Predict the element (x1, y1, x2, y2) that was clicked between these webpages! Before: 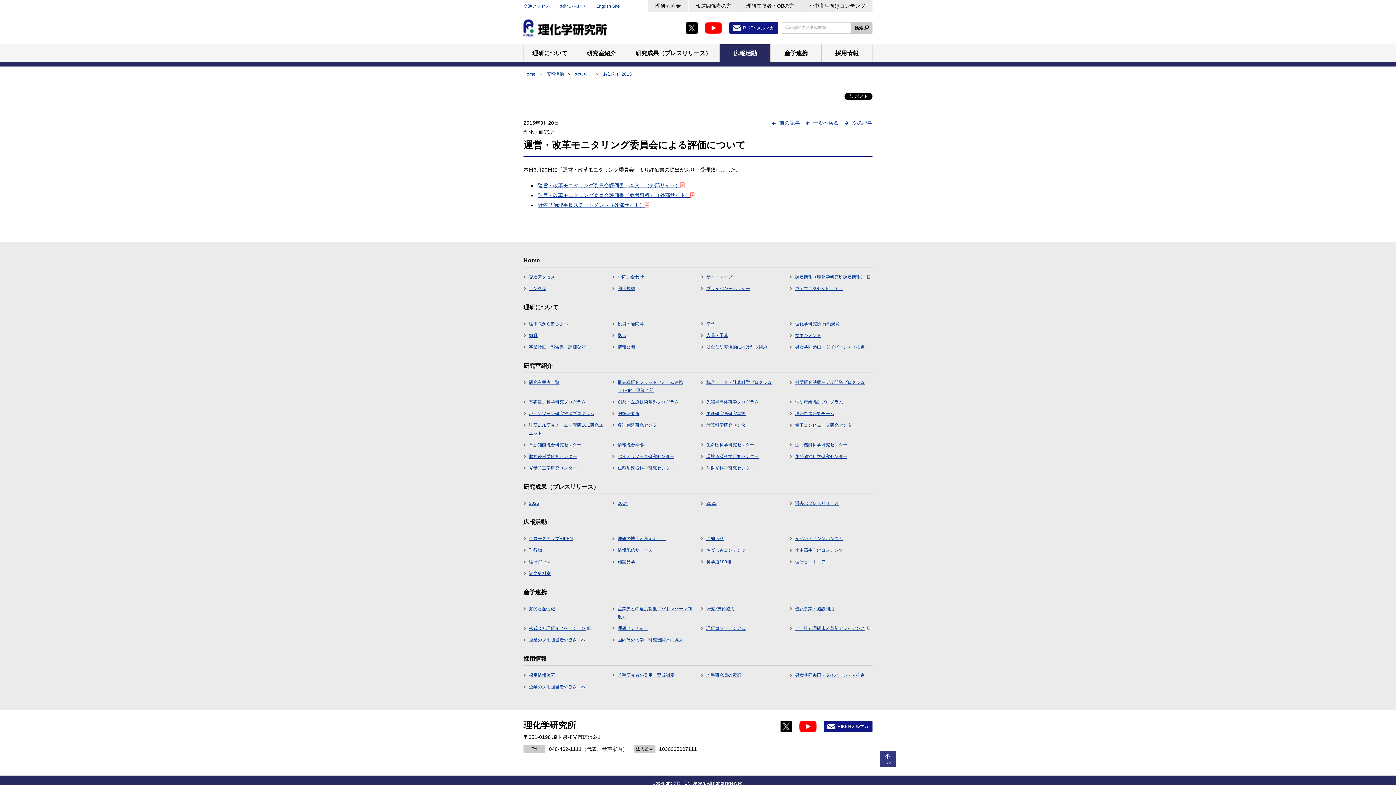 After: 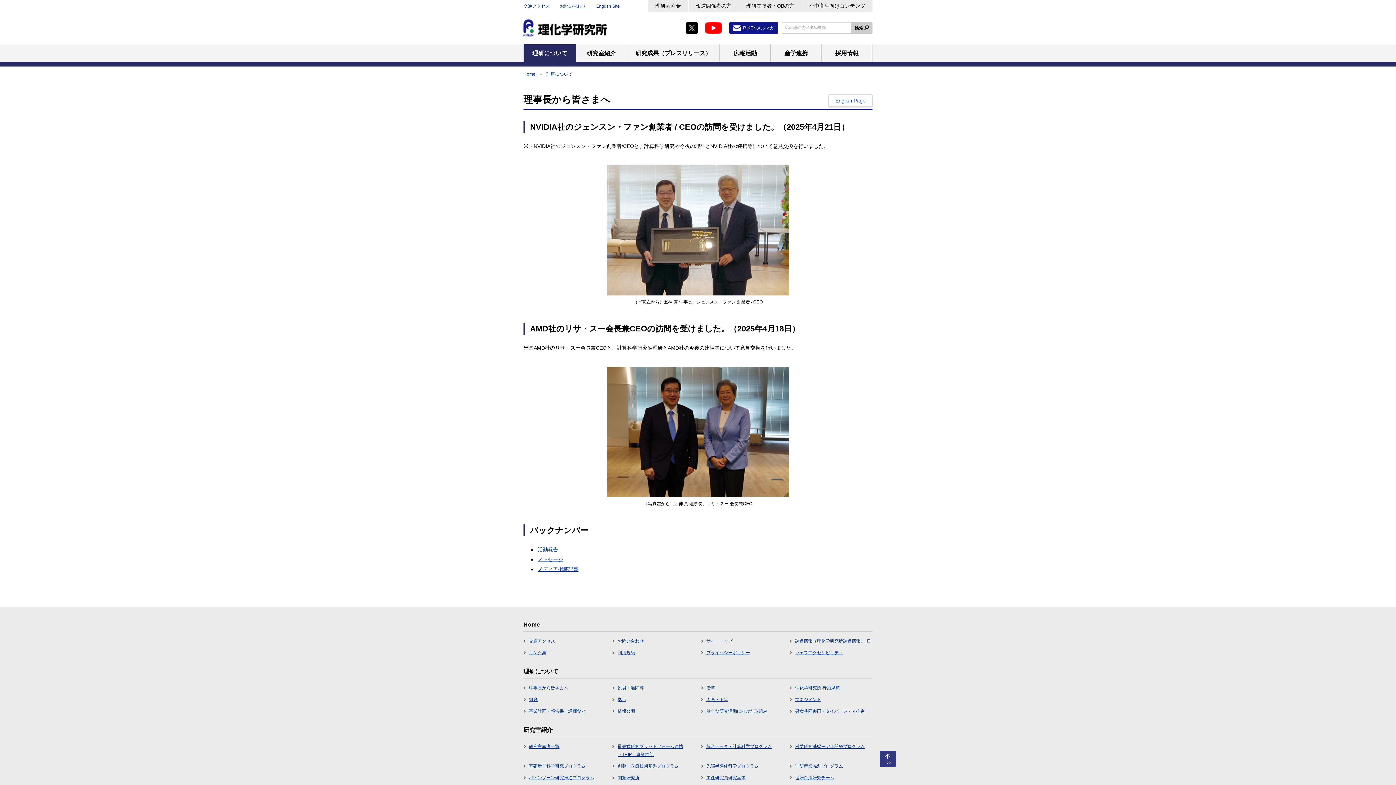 Action: bbox: (523, 320, 568, 328) label: 理事長から皆さまへ